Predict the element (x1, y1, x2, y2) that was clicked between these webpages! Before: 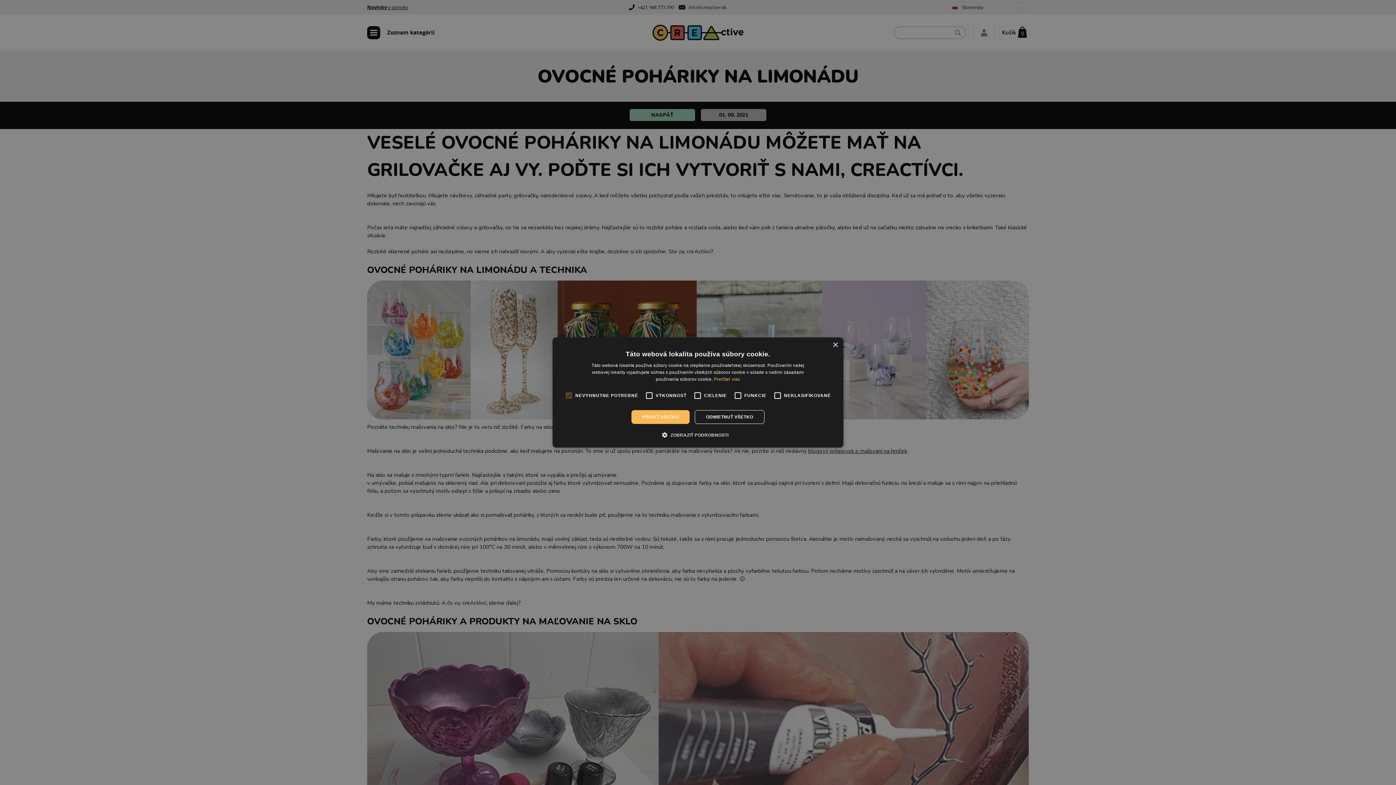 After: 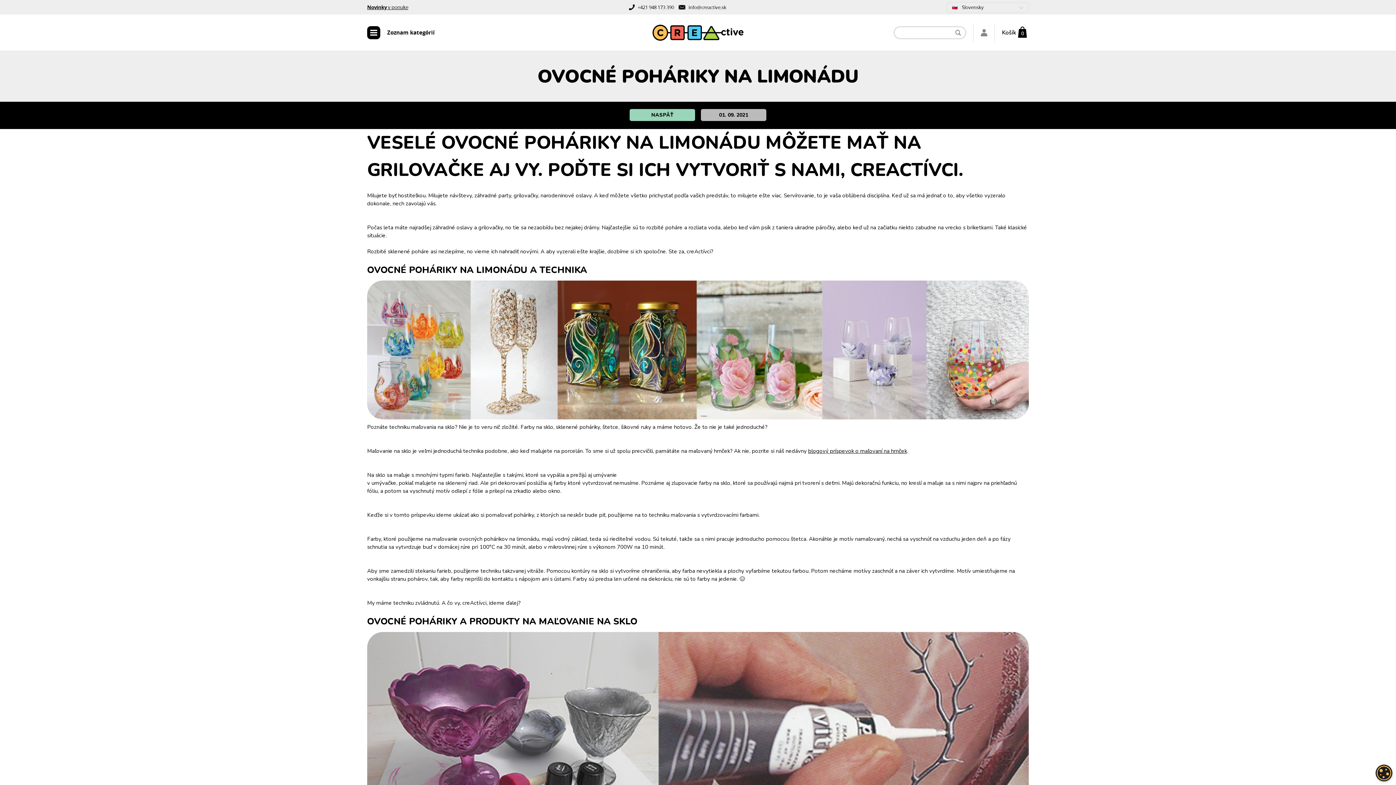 Action: label: PRIJAŤ VŠETKO bbox: (631, 410, 689, 424)